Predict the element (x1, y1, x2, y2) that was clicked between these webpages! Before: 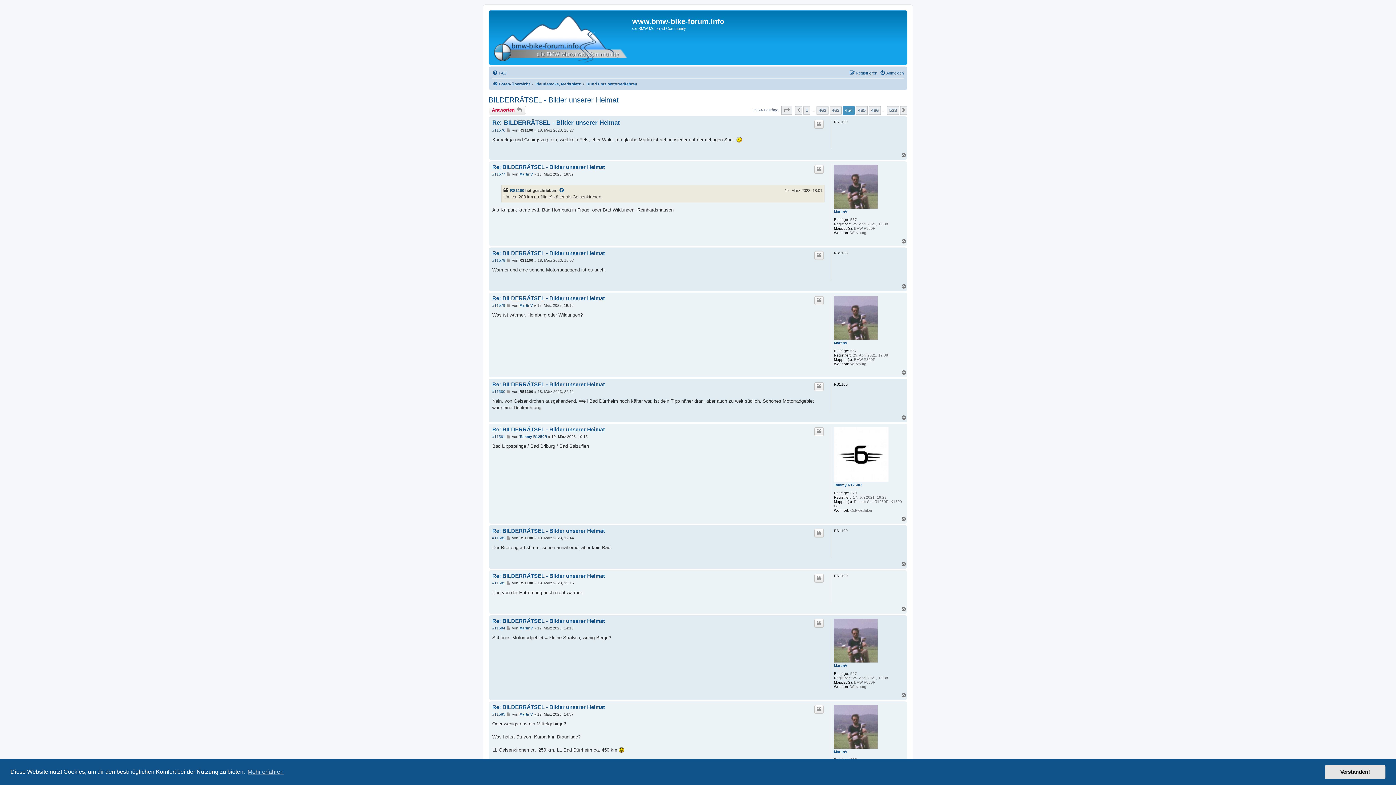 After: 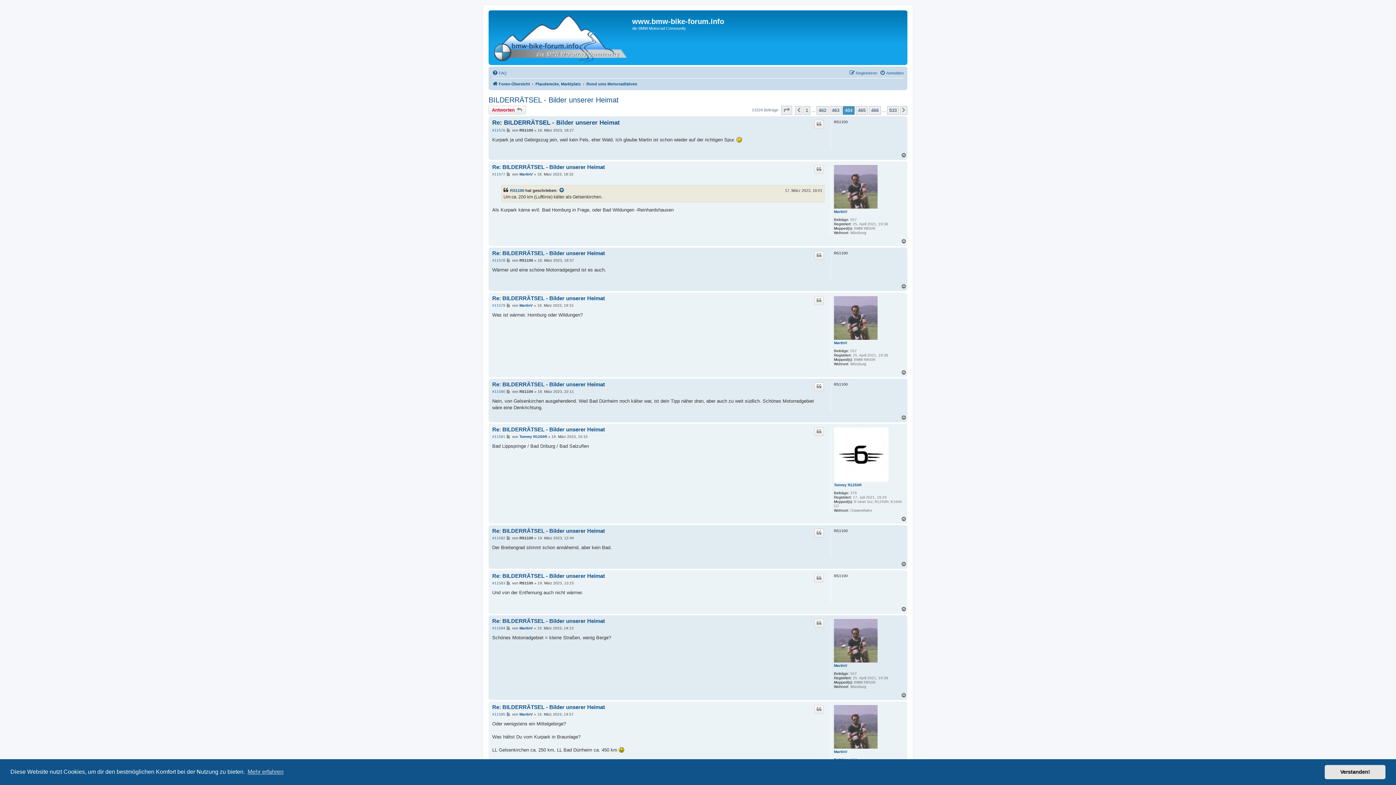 Action: bbox: (901, 152, 907, 158) label: Nach oben